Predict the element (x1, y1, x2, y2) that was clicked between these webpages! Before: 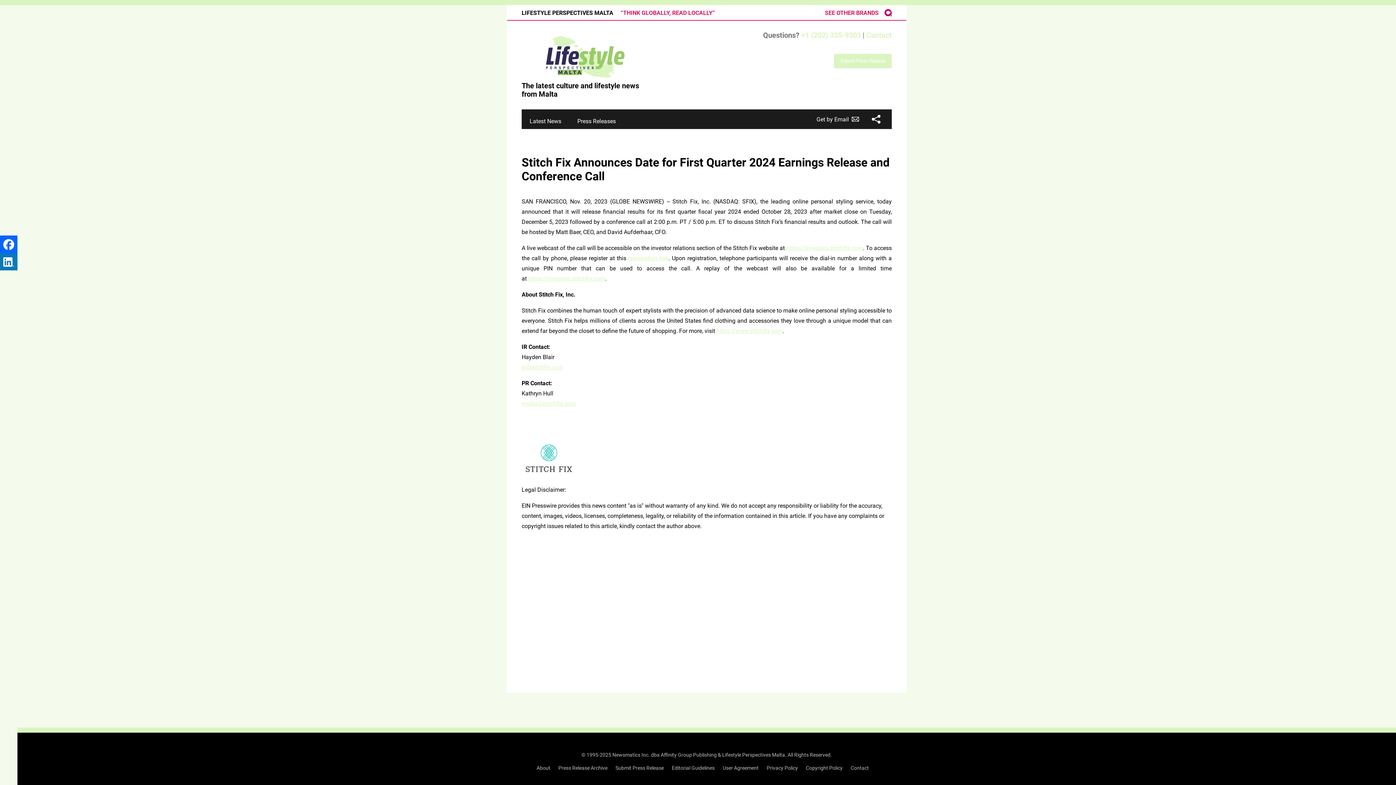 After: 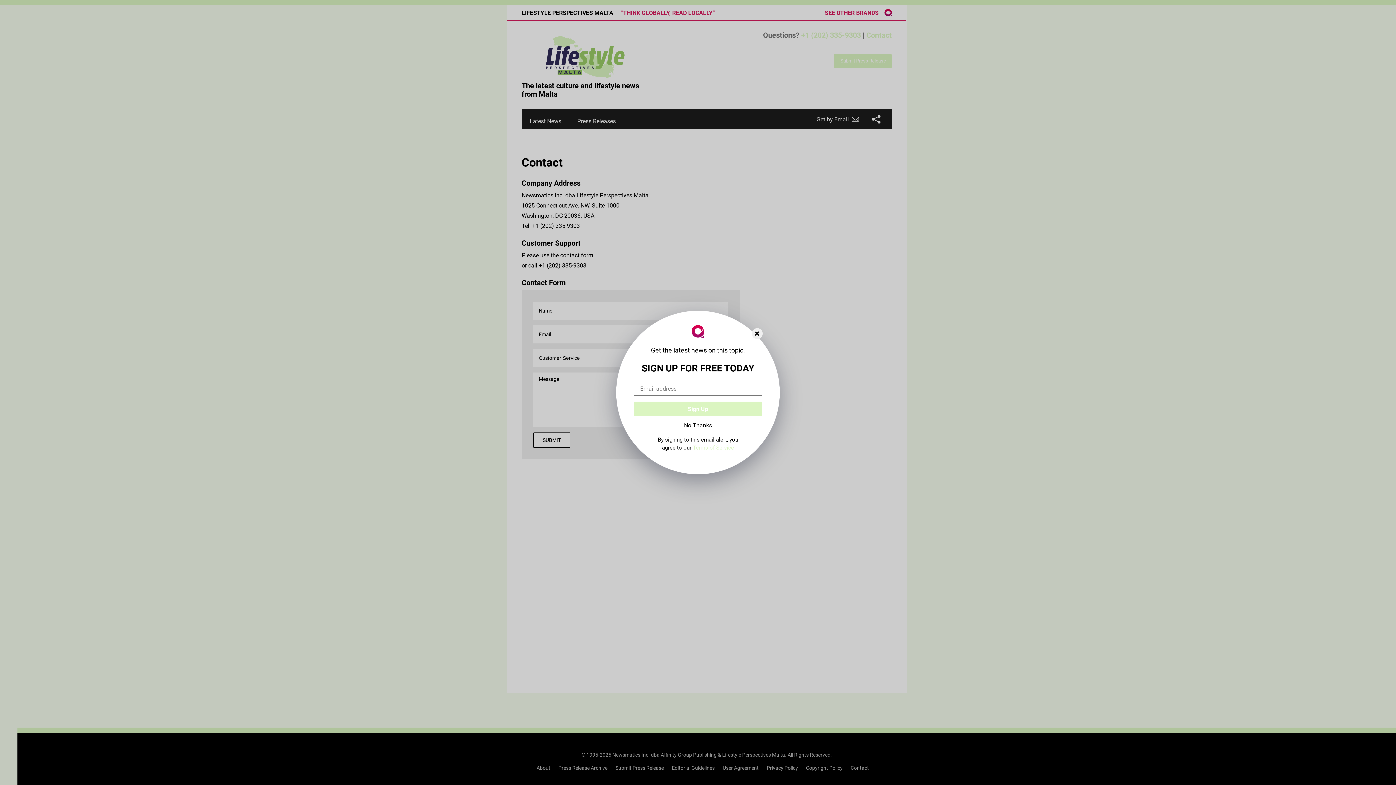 Action: bbox: (801, 30, 861, 39) label: +1 (202) 335-9303